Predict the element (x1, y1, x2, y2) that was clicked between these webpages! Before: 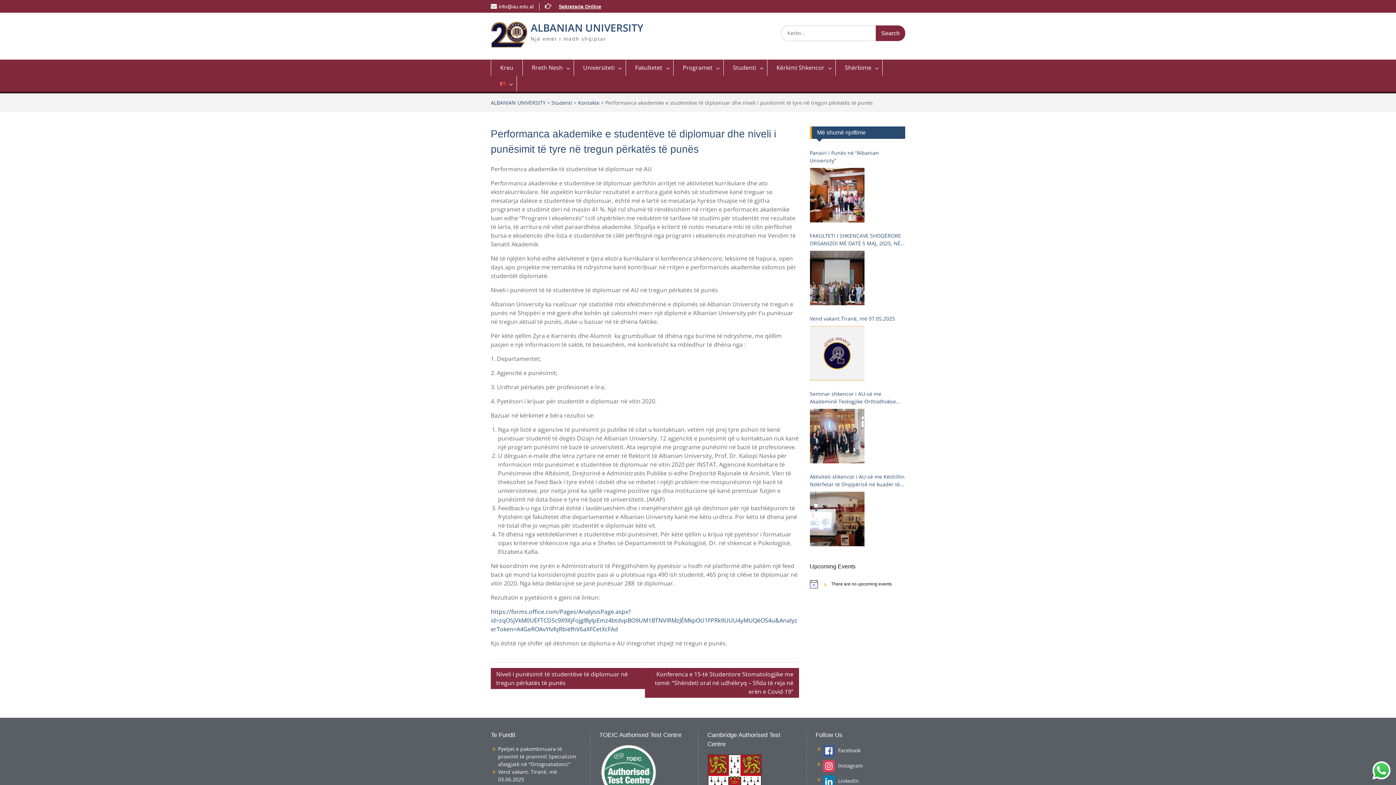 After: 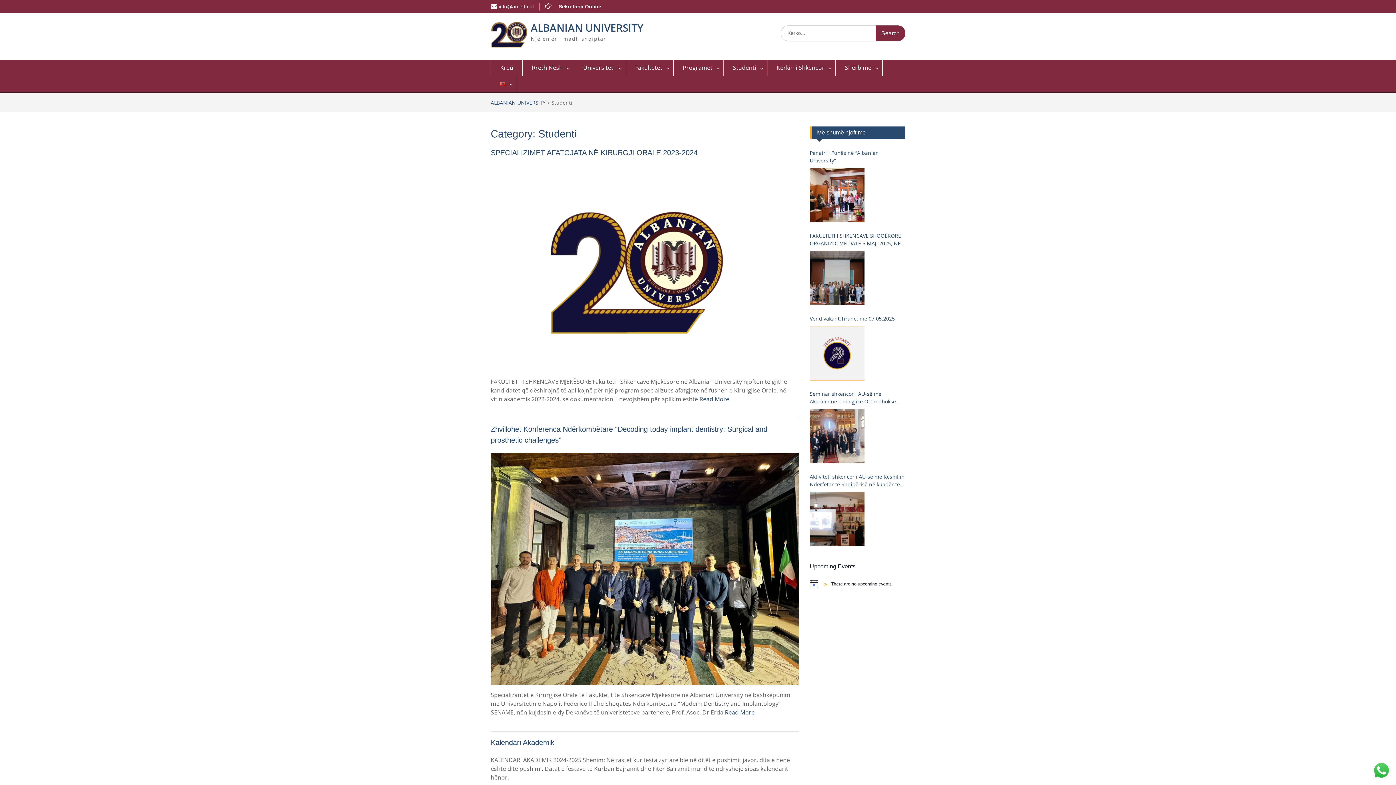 Action: label: Studenti bbox: (551, 99, 572, 106)